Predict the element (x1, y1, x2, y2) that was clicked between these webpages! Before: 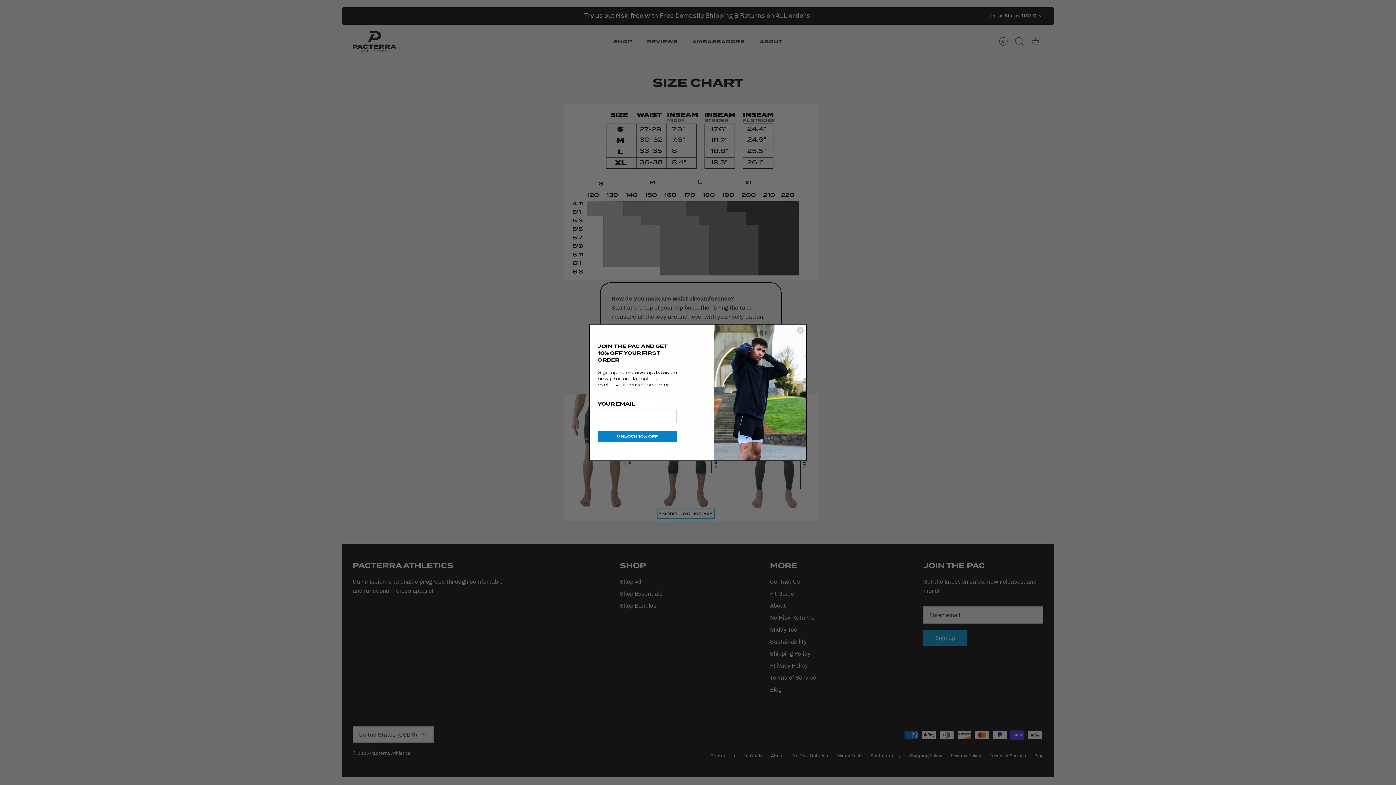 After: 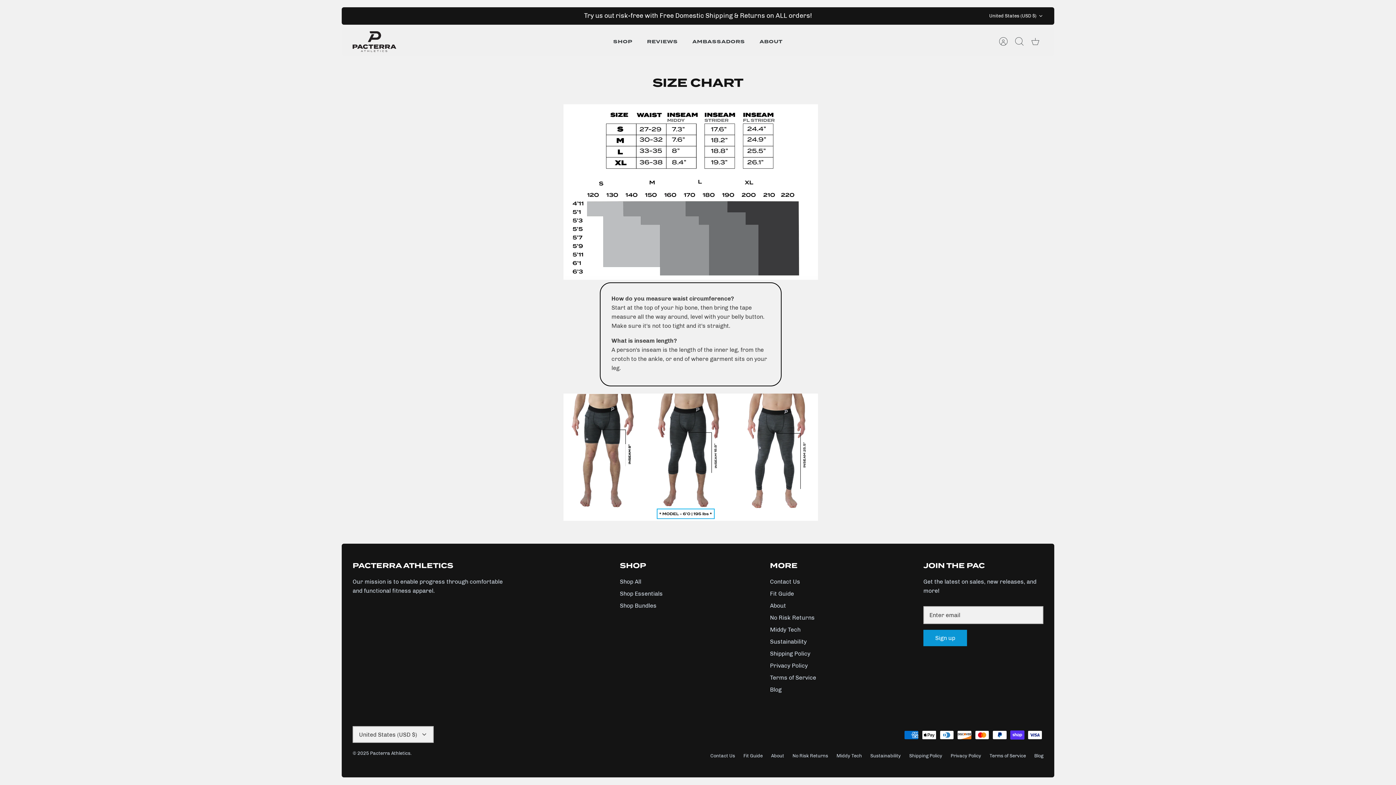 Action: bbox: (797, 326, 804, 334) label: Close dialog